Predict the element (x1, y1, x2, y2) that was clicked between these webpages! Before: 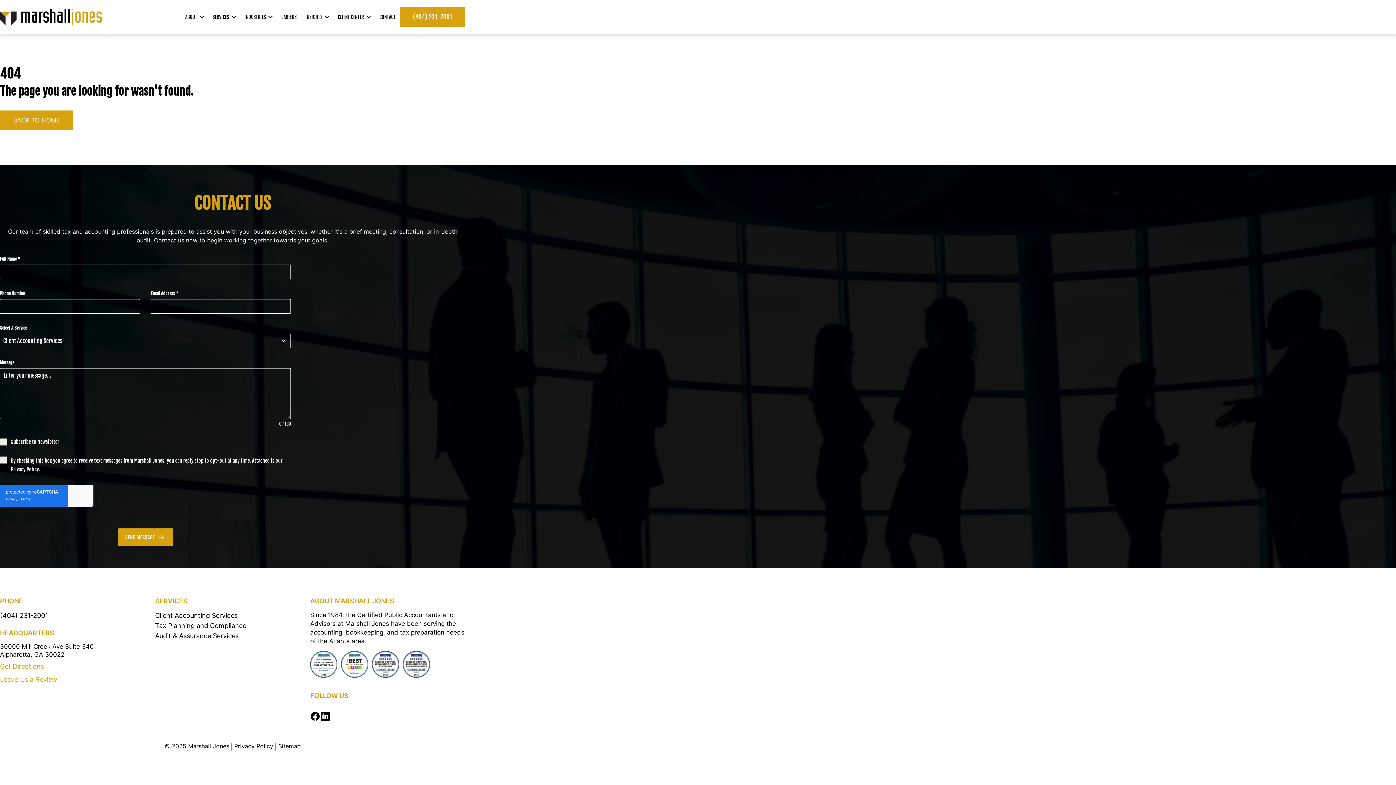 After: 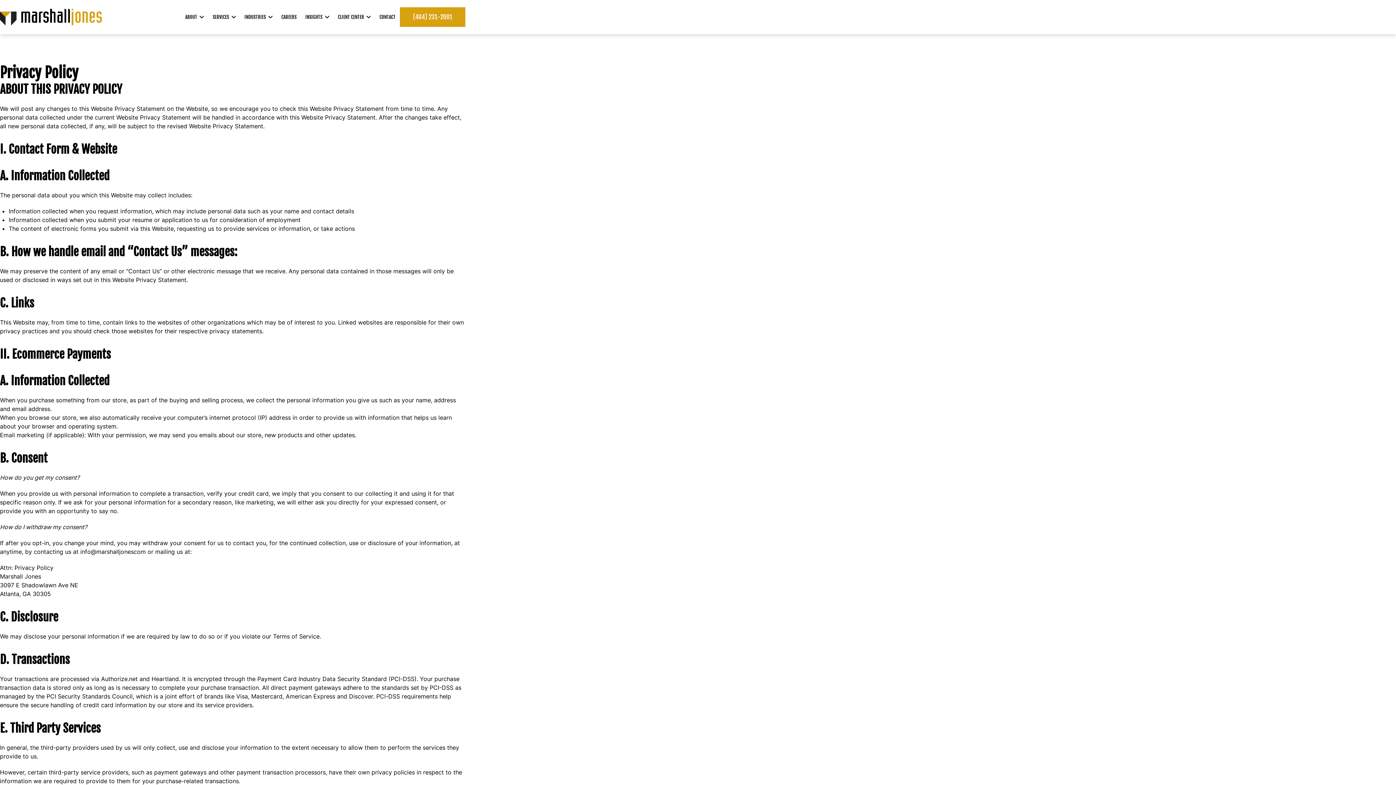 Action: bbox: (234, 742, 273, 750) label: Privacy Policy